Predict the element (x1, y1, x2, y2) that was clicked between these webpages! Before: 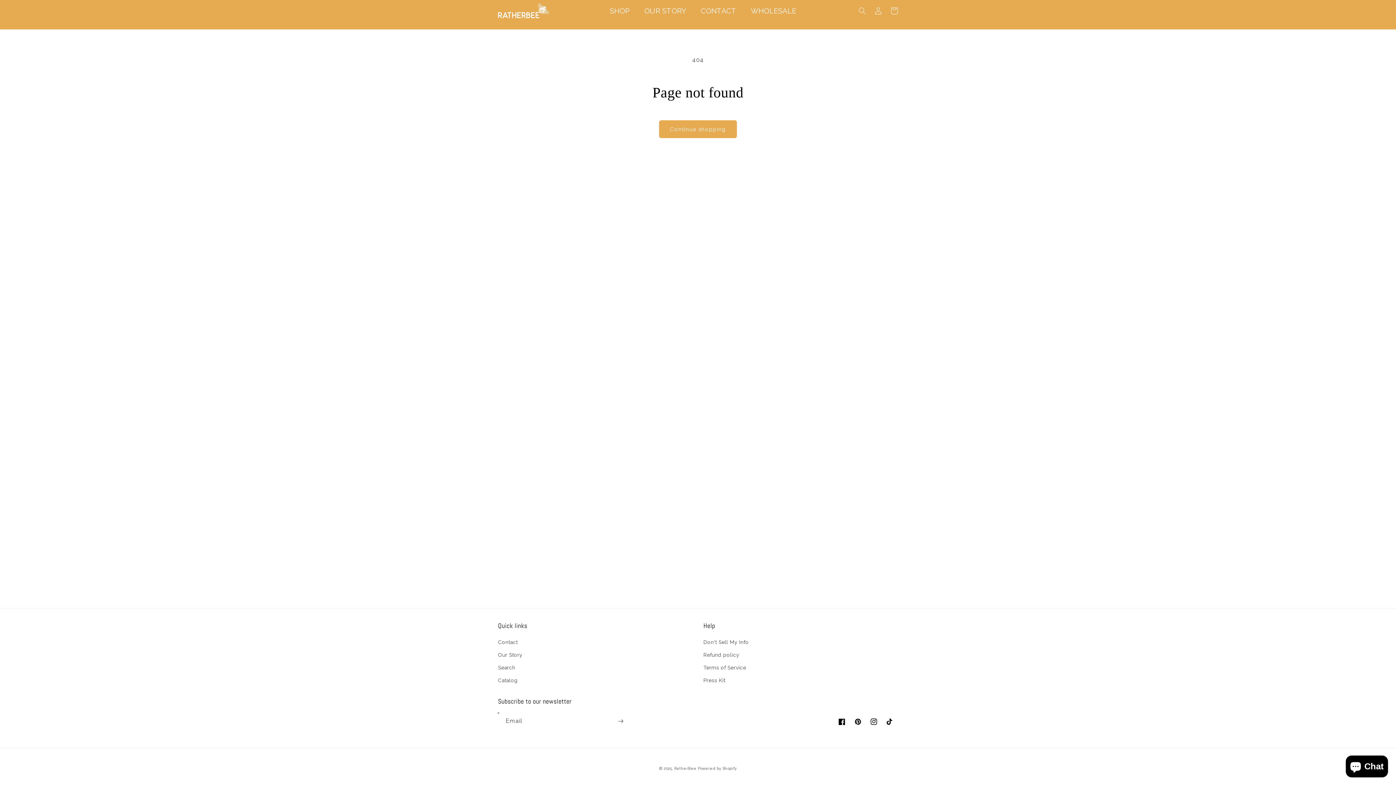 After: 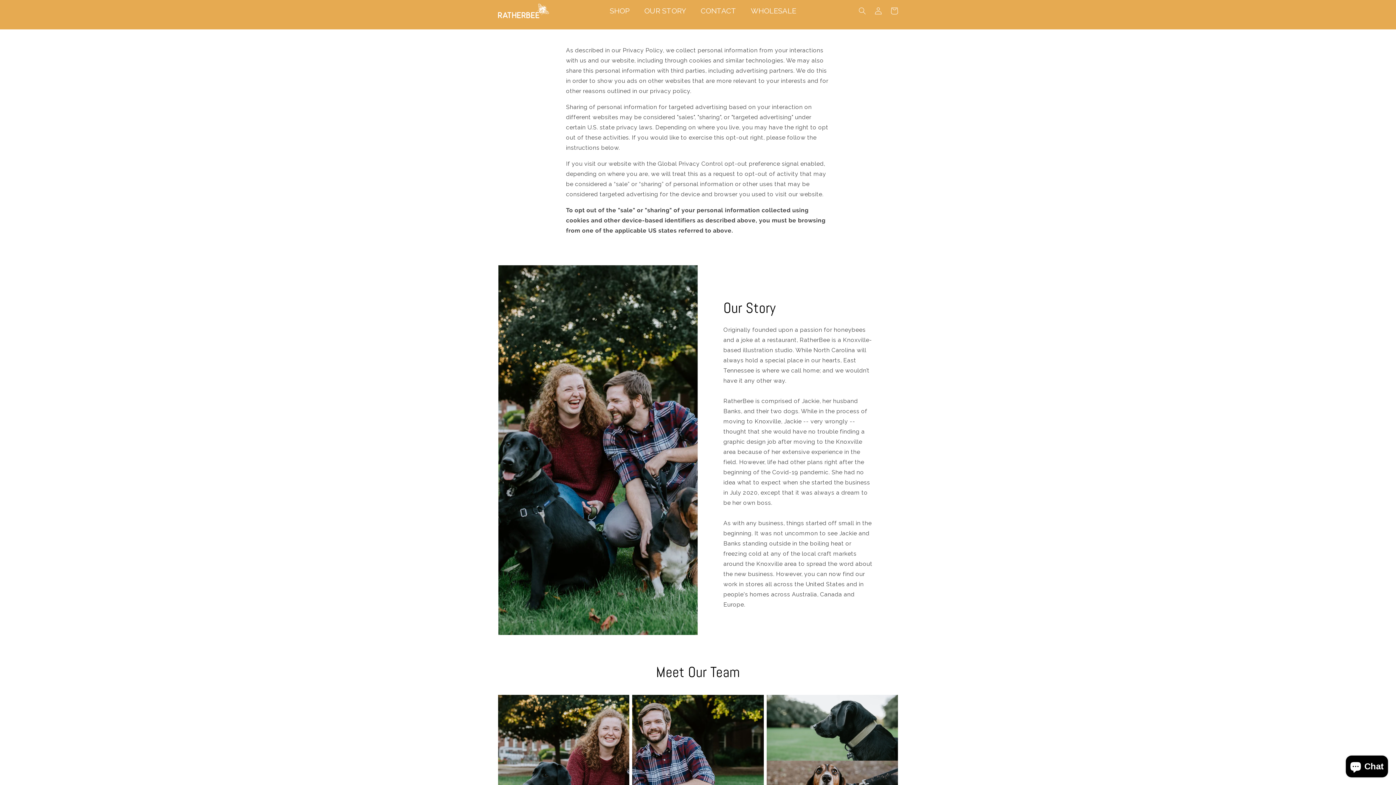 Action: label: Don't Sell My Info bbox: (703, 638, 749, 649)